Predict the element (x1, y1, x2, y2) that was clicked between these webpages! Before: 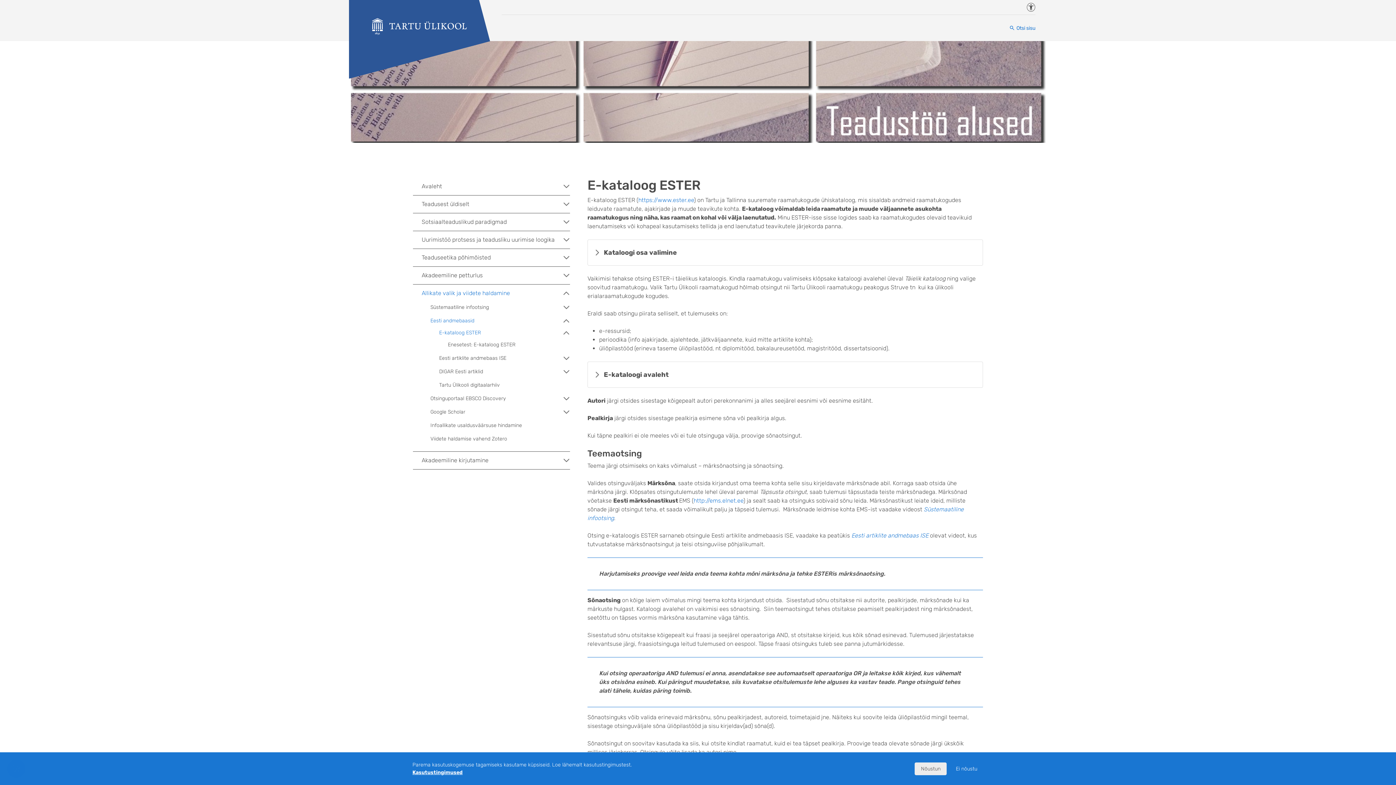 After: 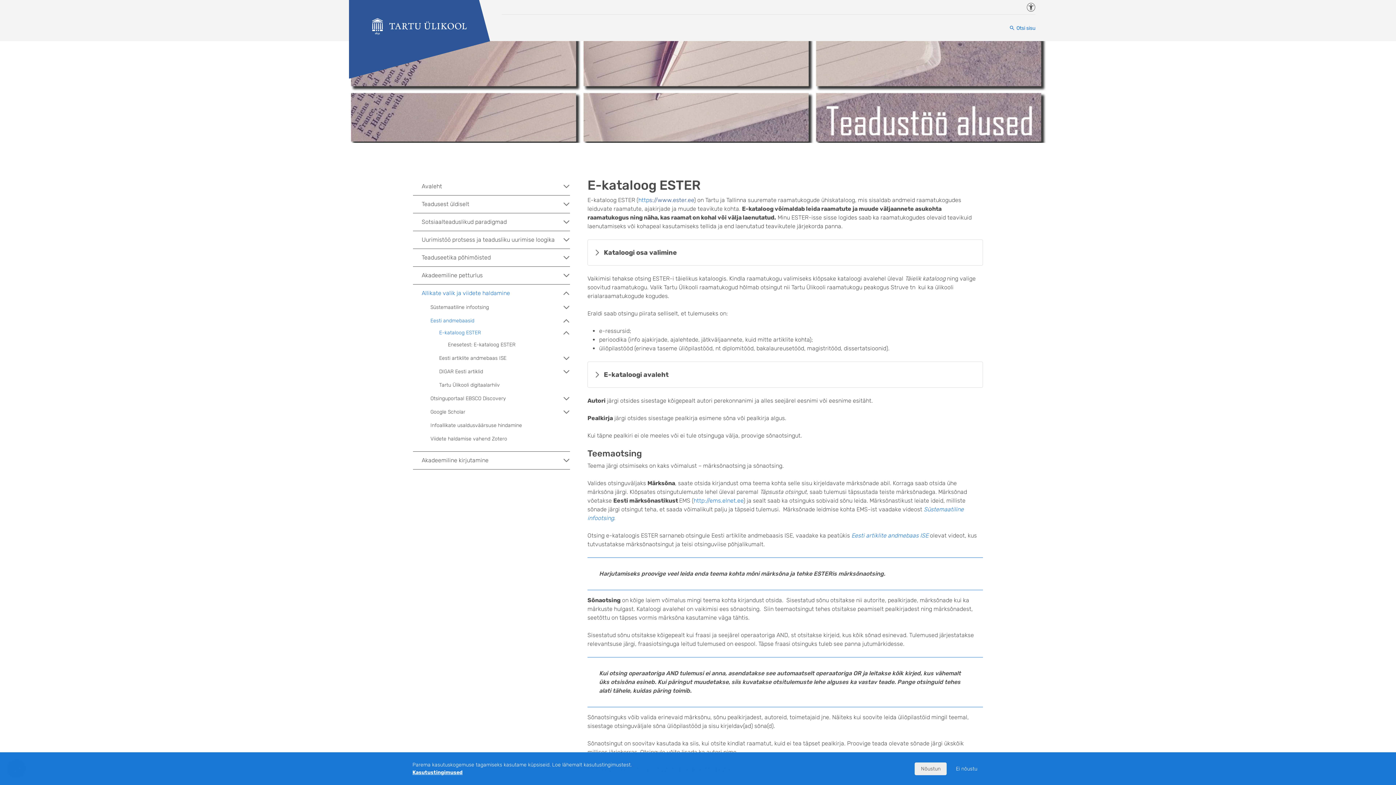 Action: label: s://www.ester.ee bbox: (649, 196, 694, 203)